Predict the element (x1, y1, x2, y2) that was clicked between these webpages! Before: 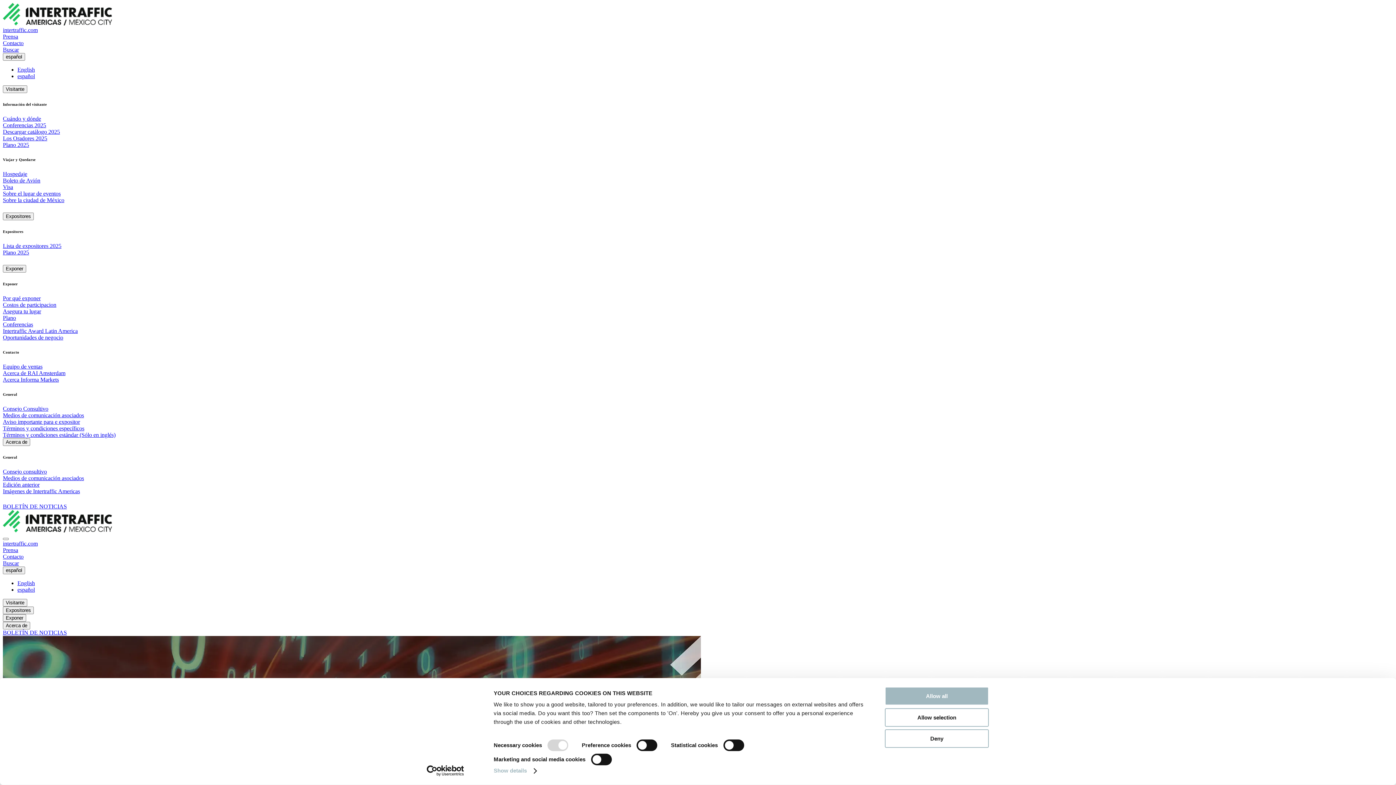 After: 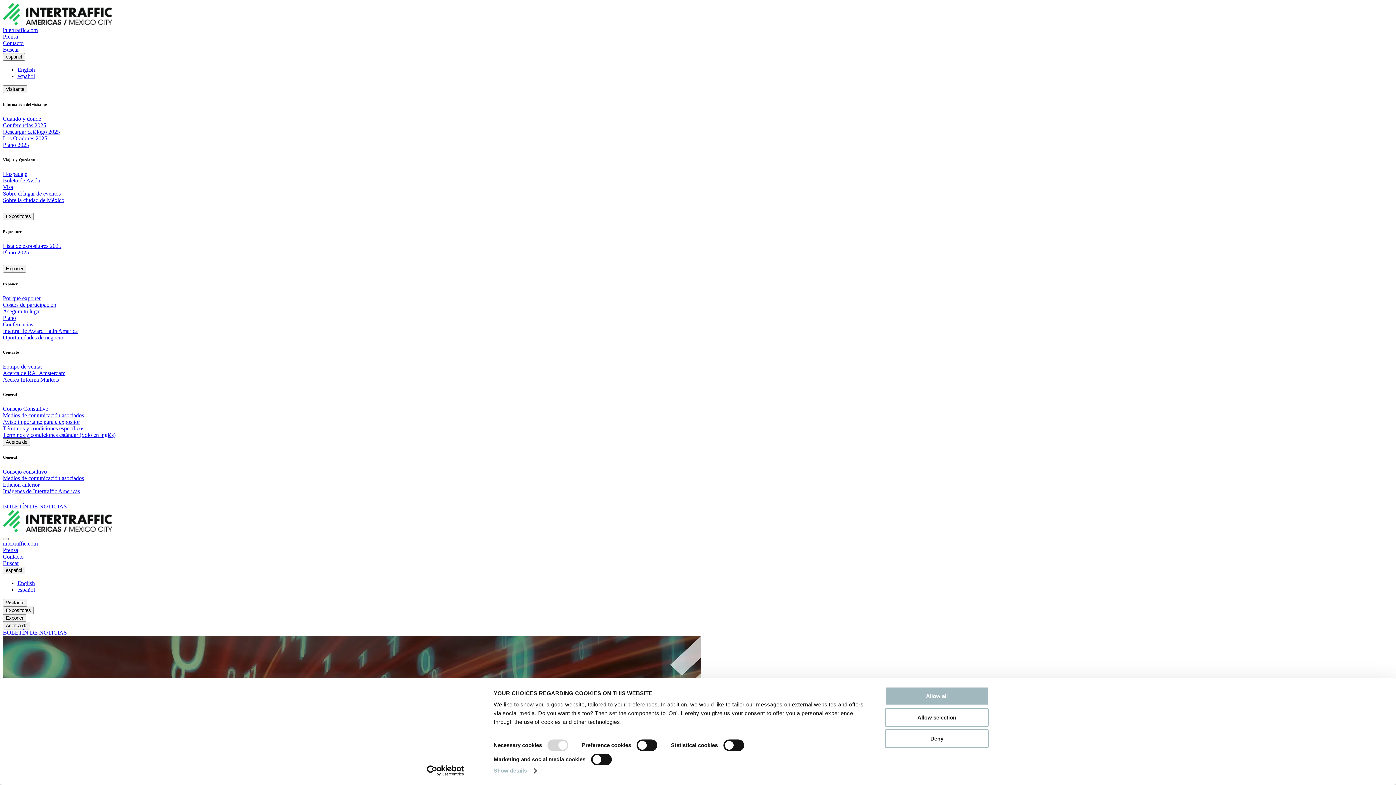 Action: label: Oportunidades de negocio bbox: (2, 334, 63, 340)